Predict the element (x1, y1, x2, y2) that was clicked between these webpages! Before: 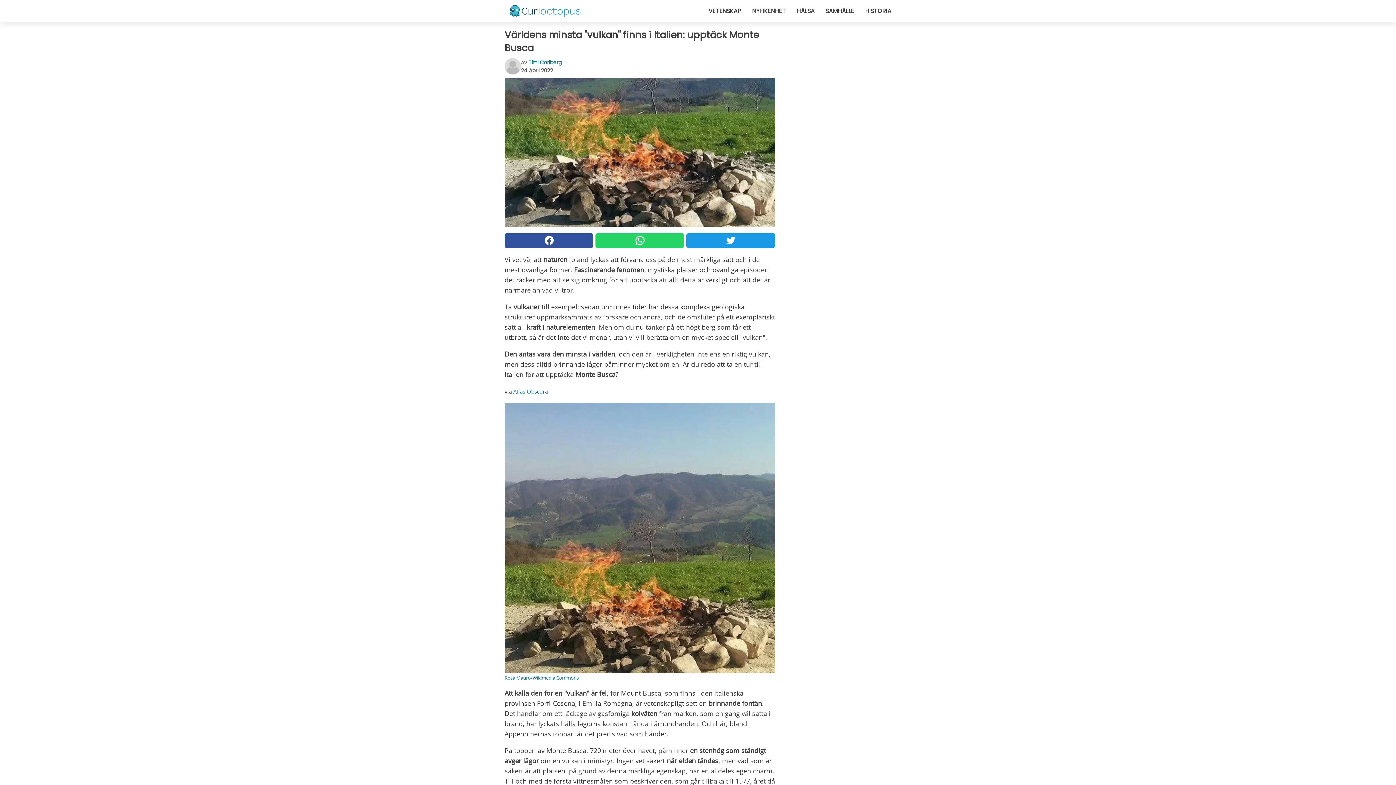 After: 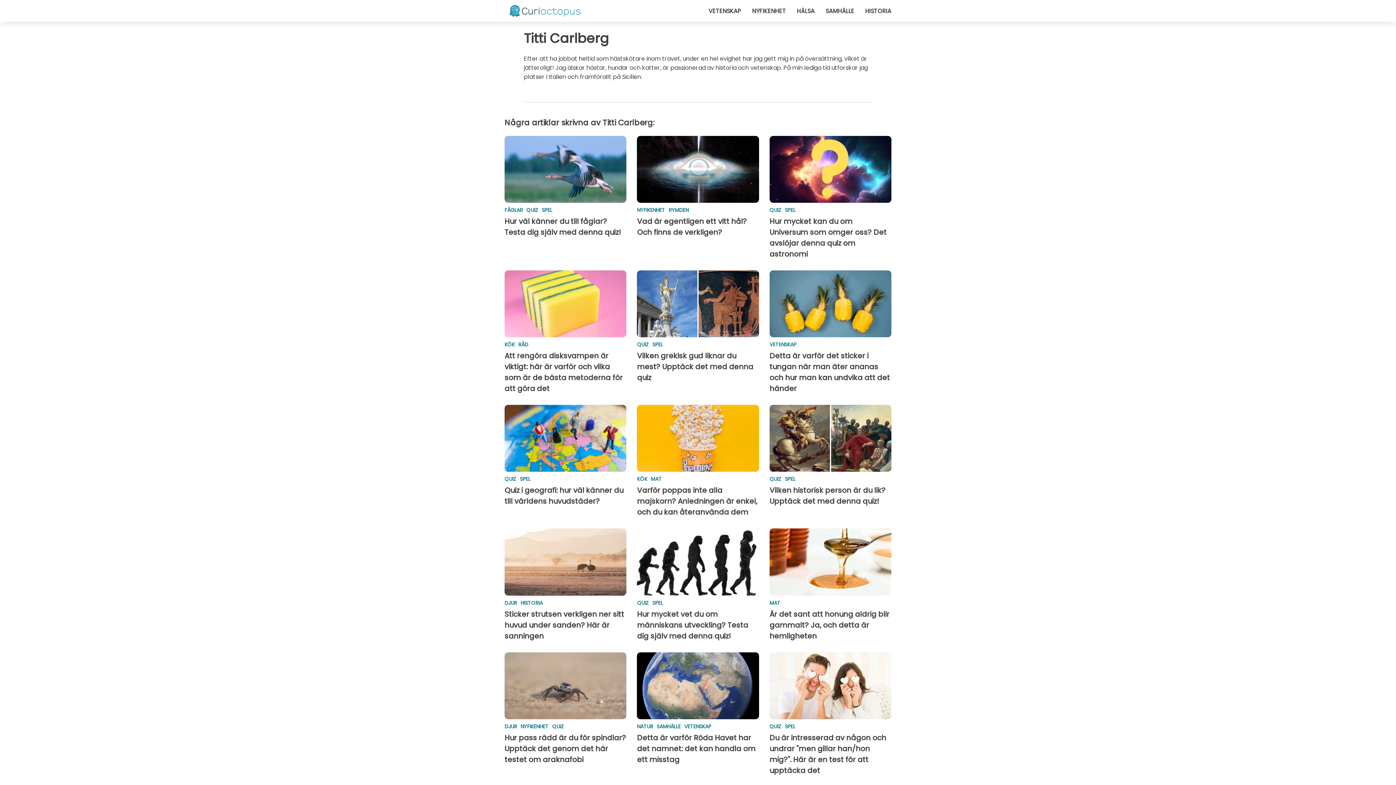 Action: bbox: (528, 58, 561, 66) label: Titti Carlberg